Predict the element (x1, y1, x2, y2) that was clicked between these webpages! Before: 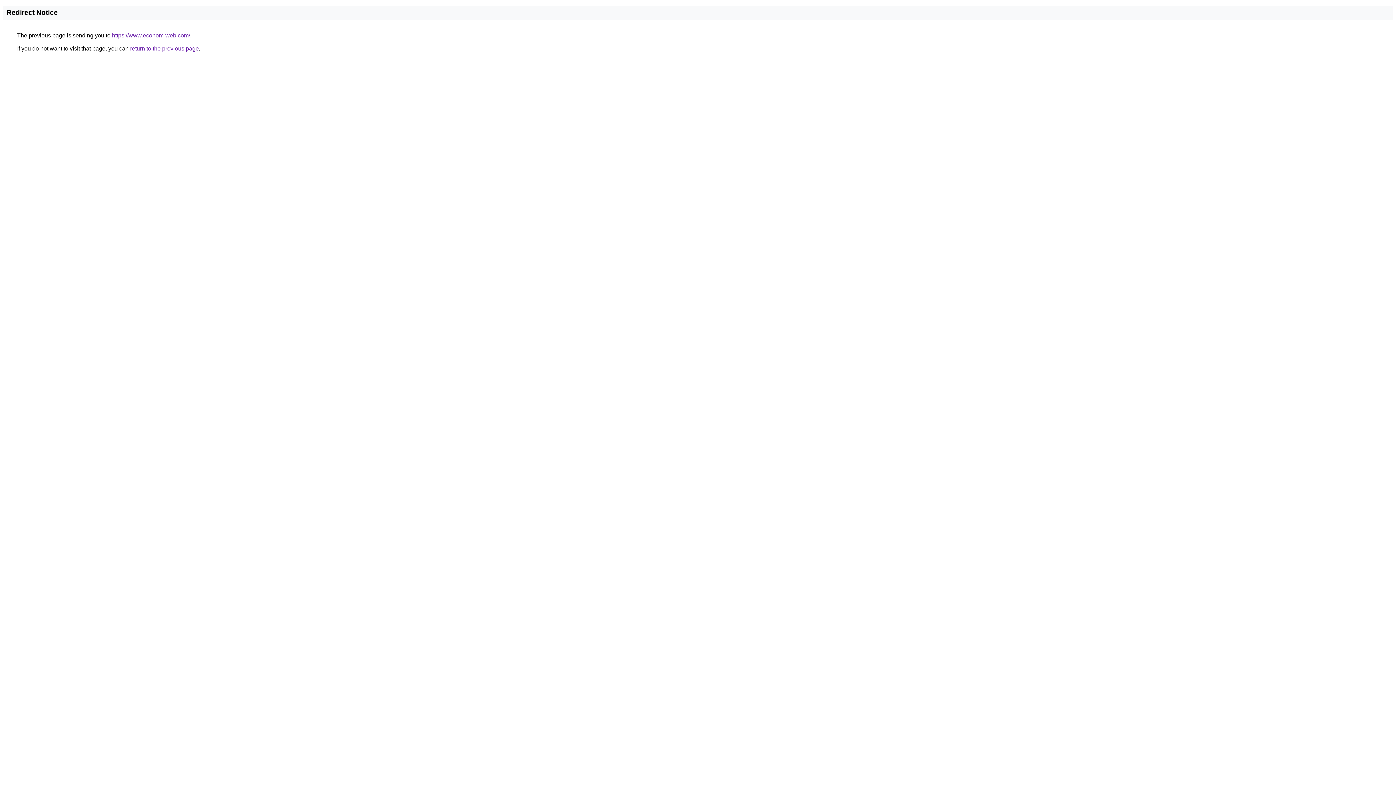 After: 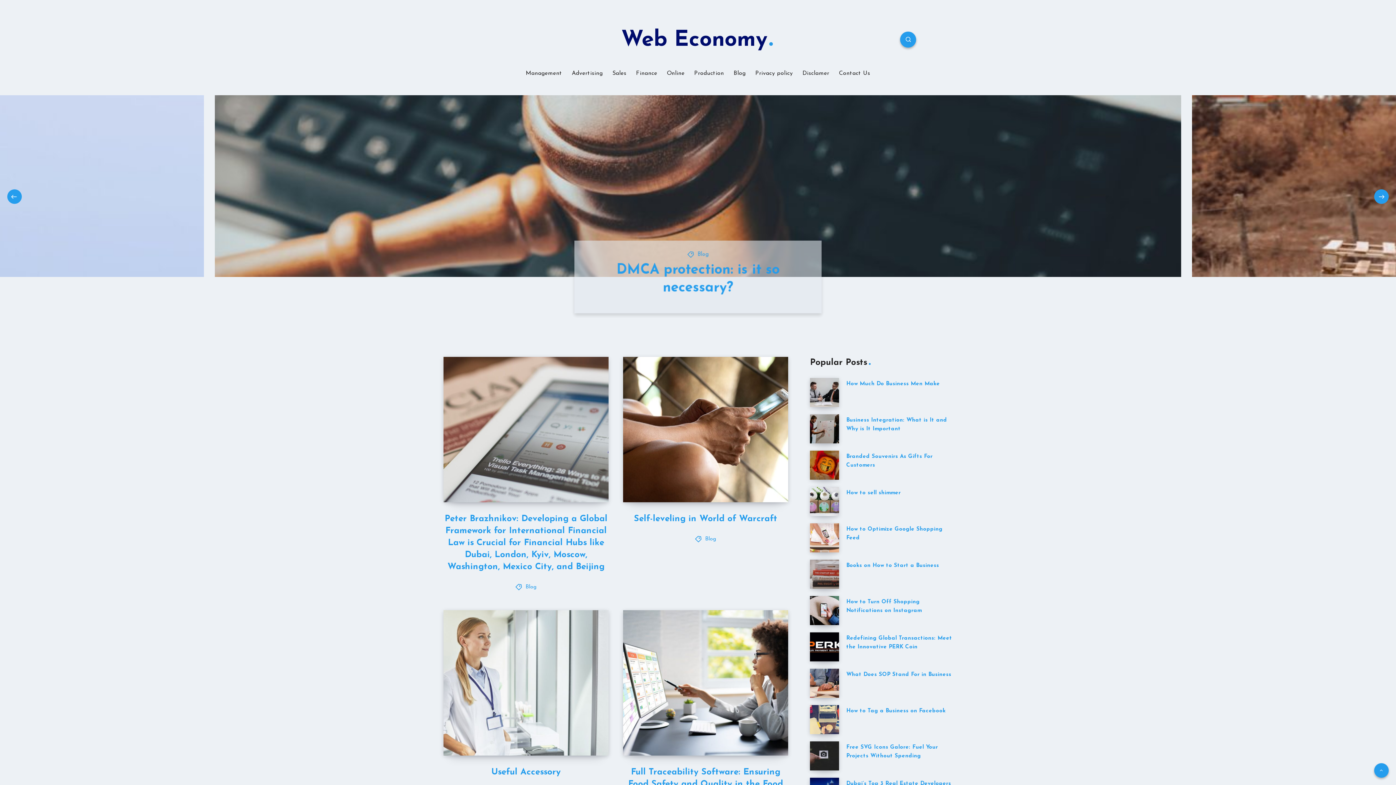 Action: label: https://www.econom-web.com/ bbox: (112, 32, 190, 38)